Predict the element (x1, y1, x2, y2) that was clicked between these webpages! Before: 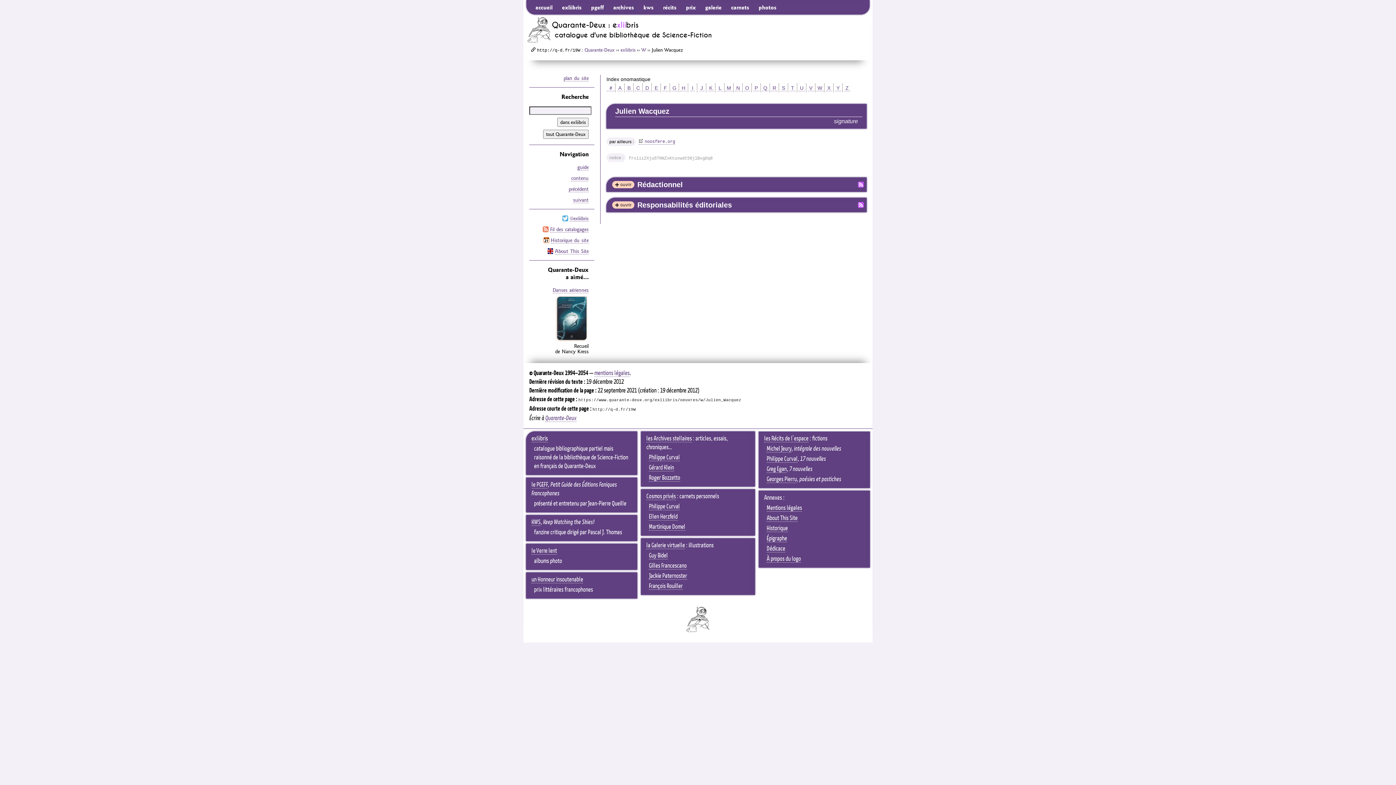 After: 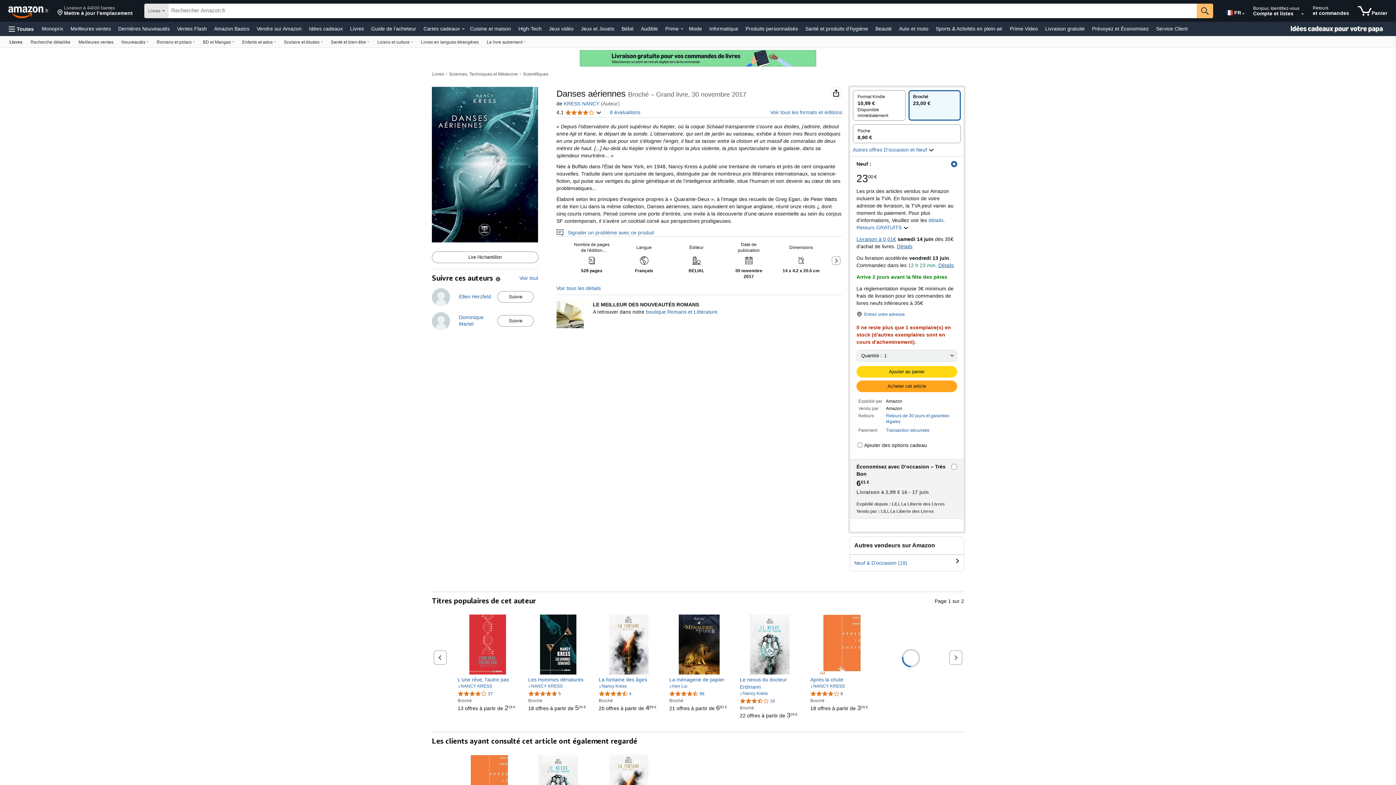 Action: bbox: (552, 287, 588, 293) label: Danses aériennes